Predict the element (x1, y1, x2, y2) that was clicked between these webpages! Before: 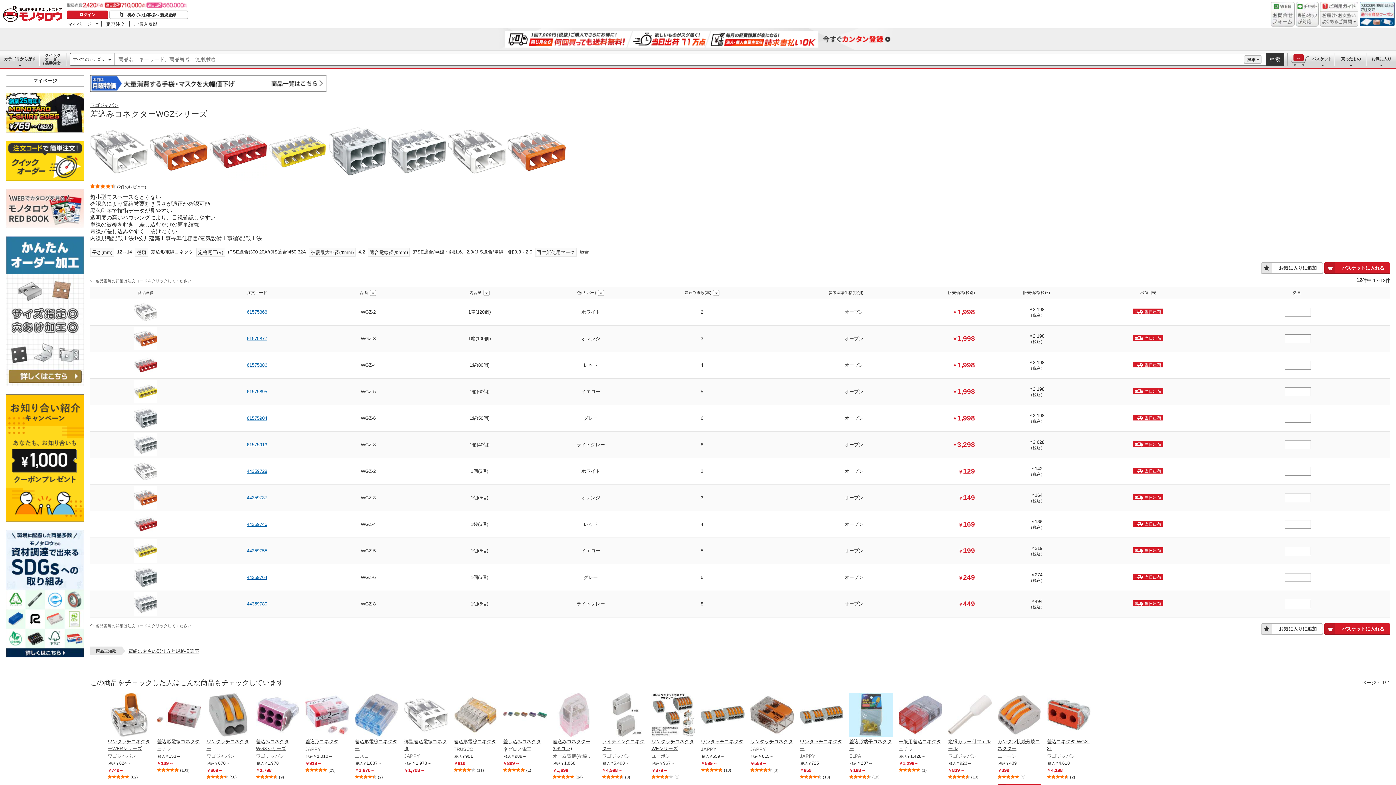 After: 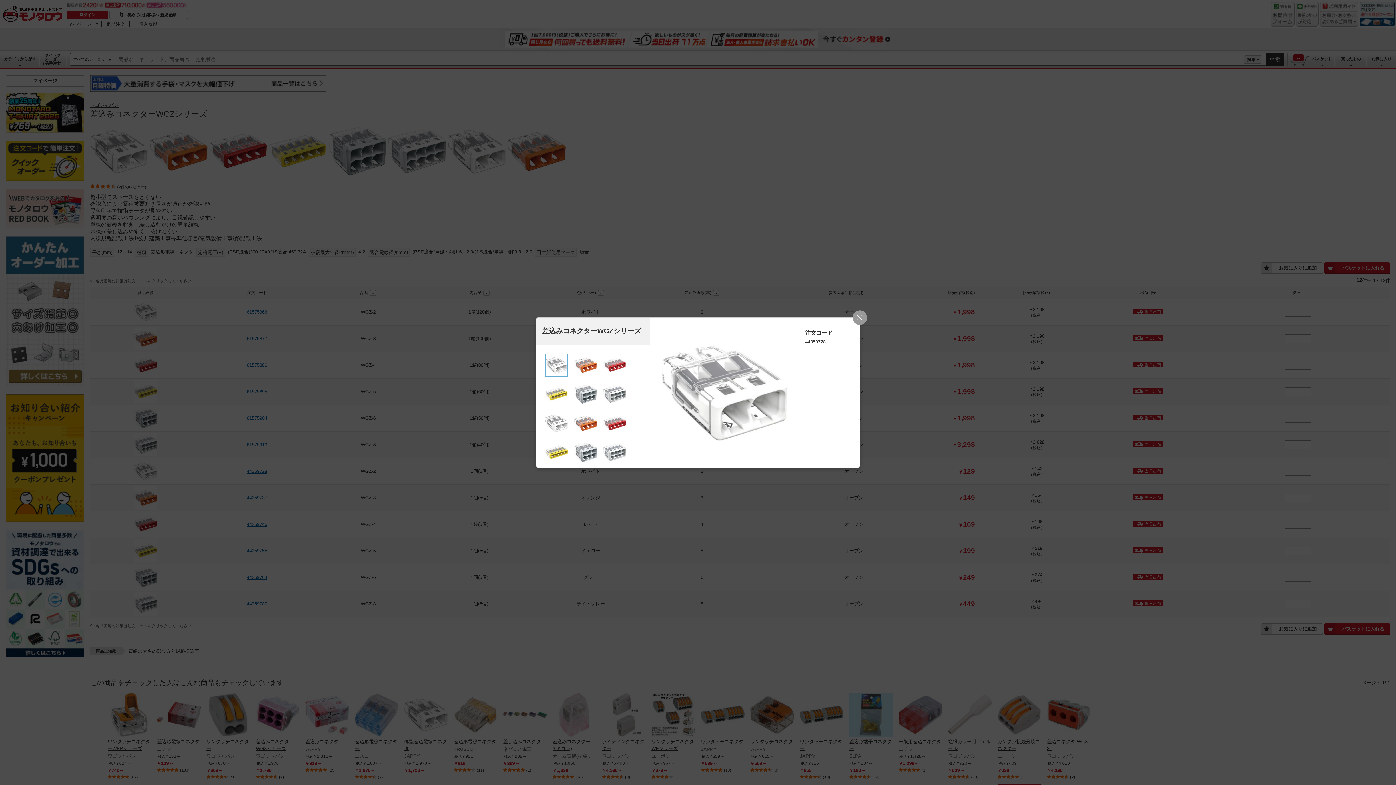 Action: bbox: (90, 122, 148, 180)